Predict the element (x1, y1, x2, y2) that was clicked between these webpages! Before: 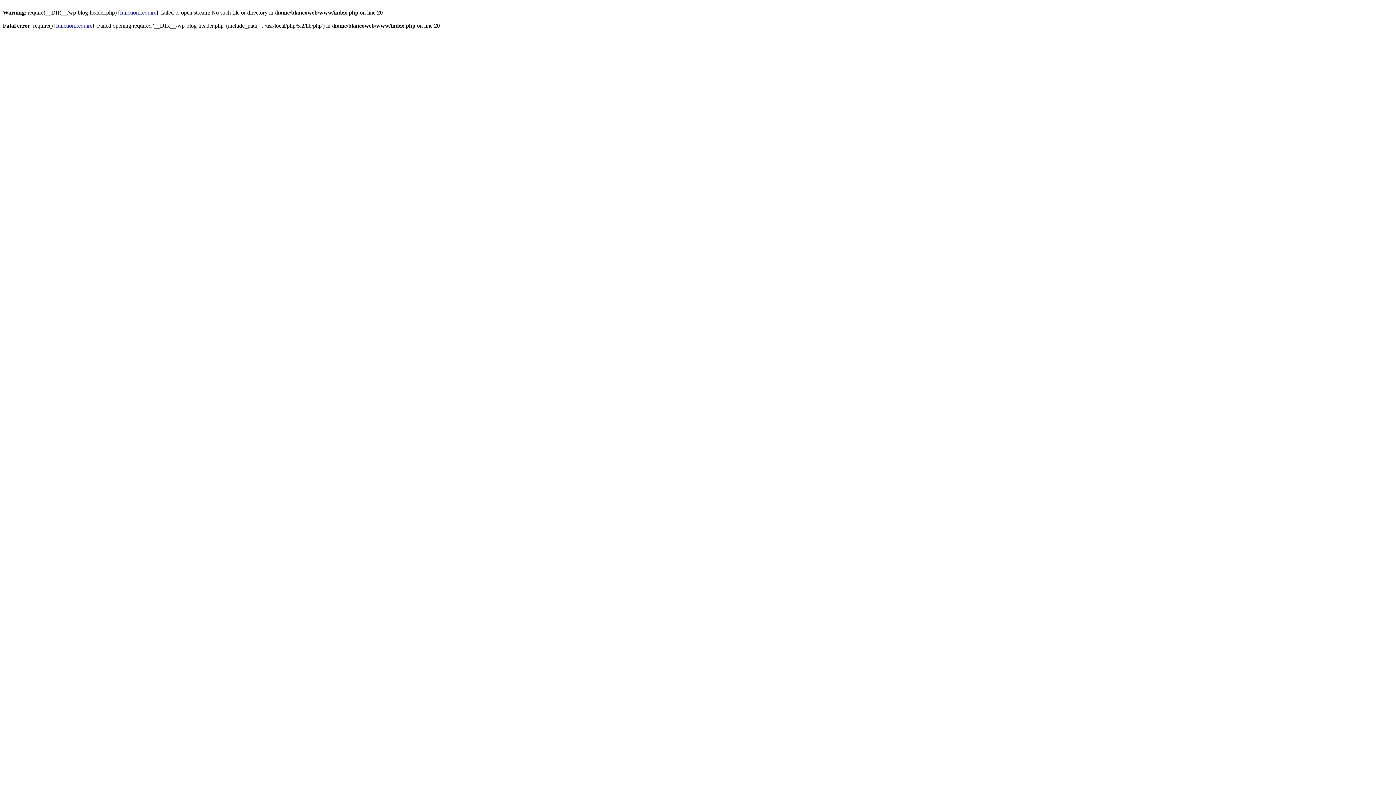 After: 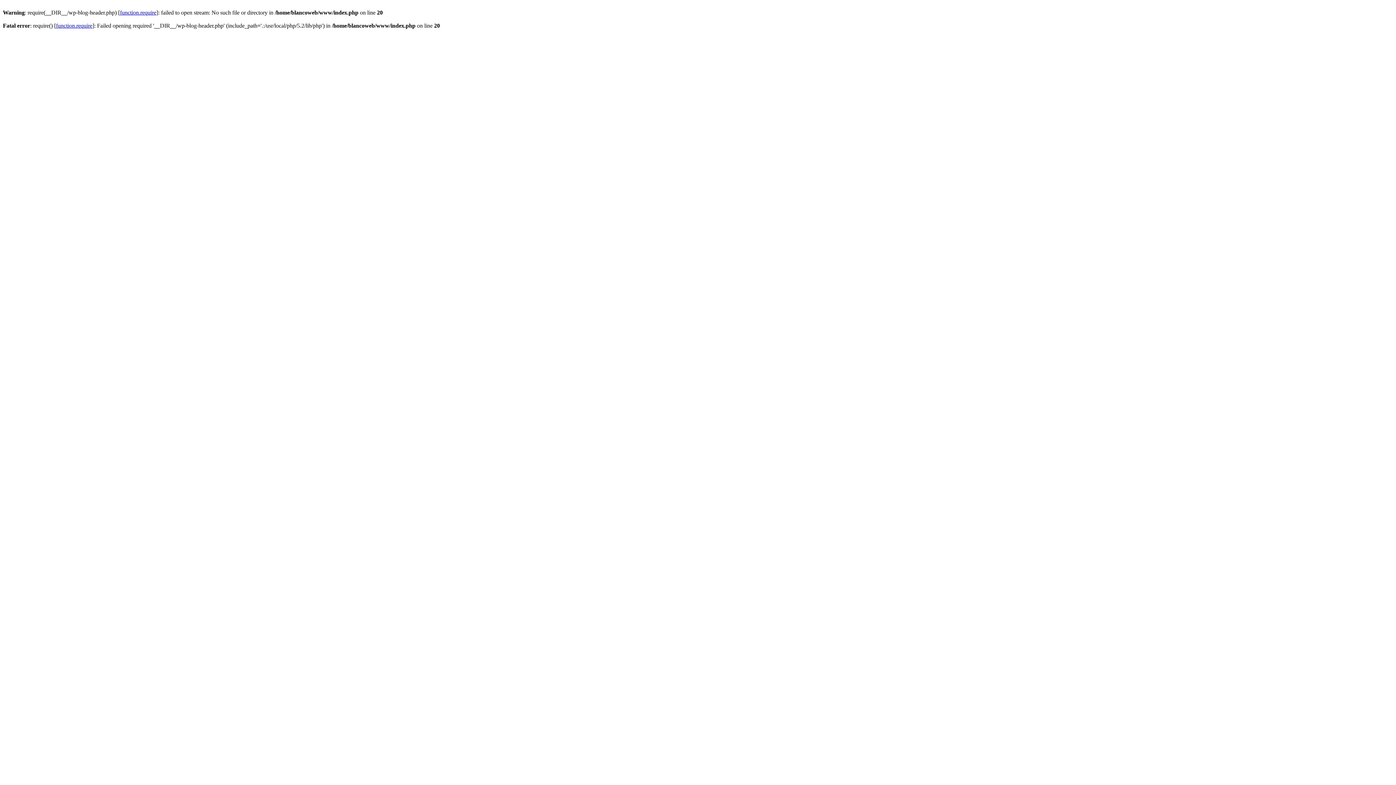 Action: bbox: (56, 22, 92, 28) label: function.require